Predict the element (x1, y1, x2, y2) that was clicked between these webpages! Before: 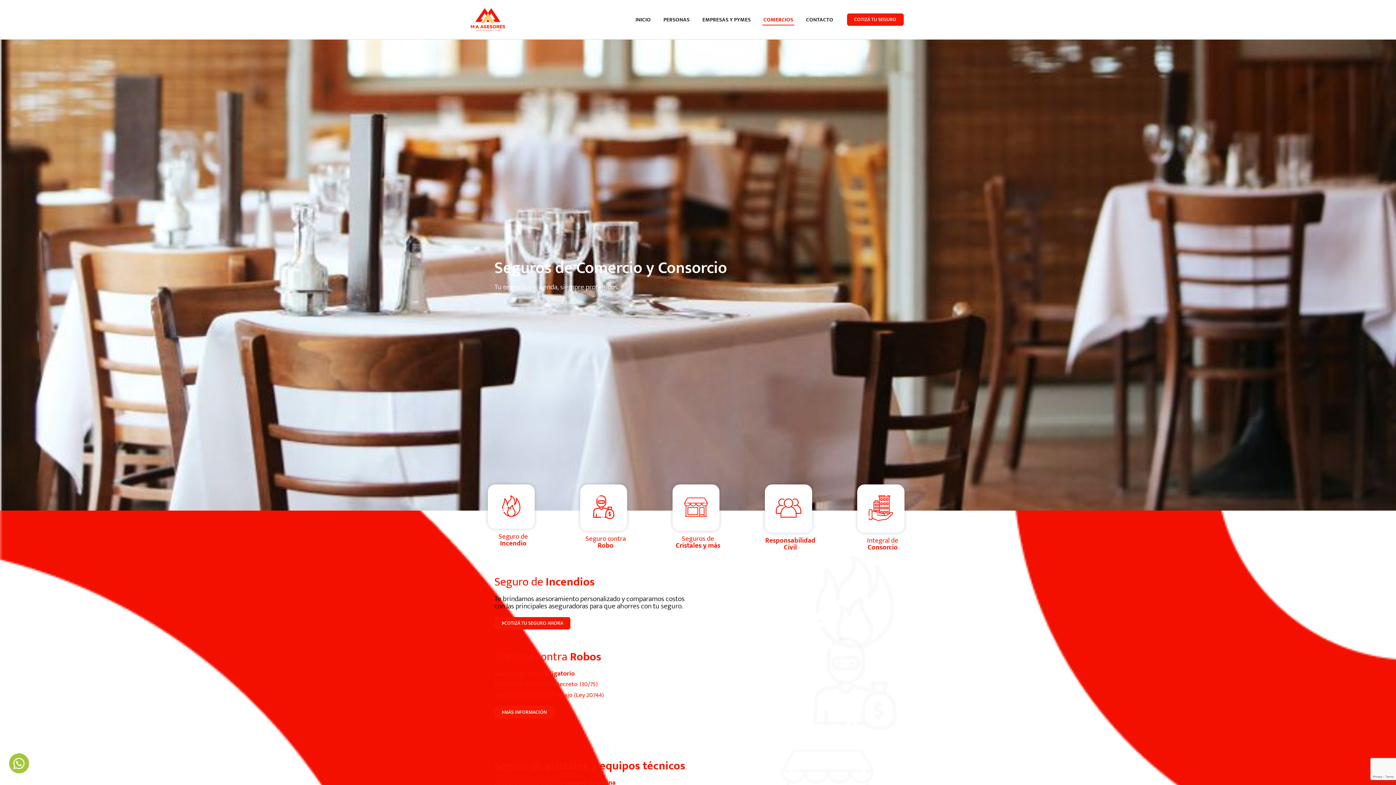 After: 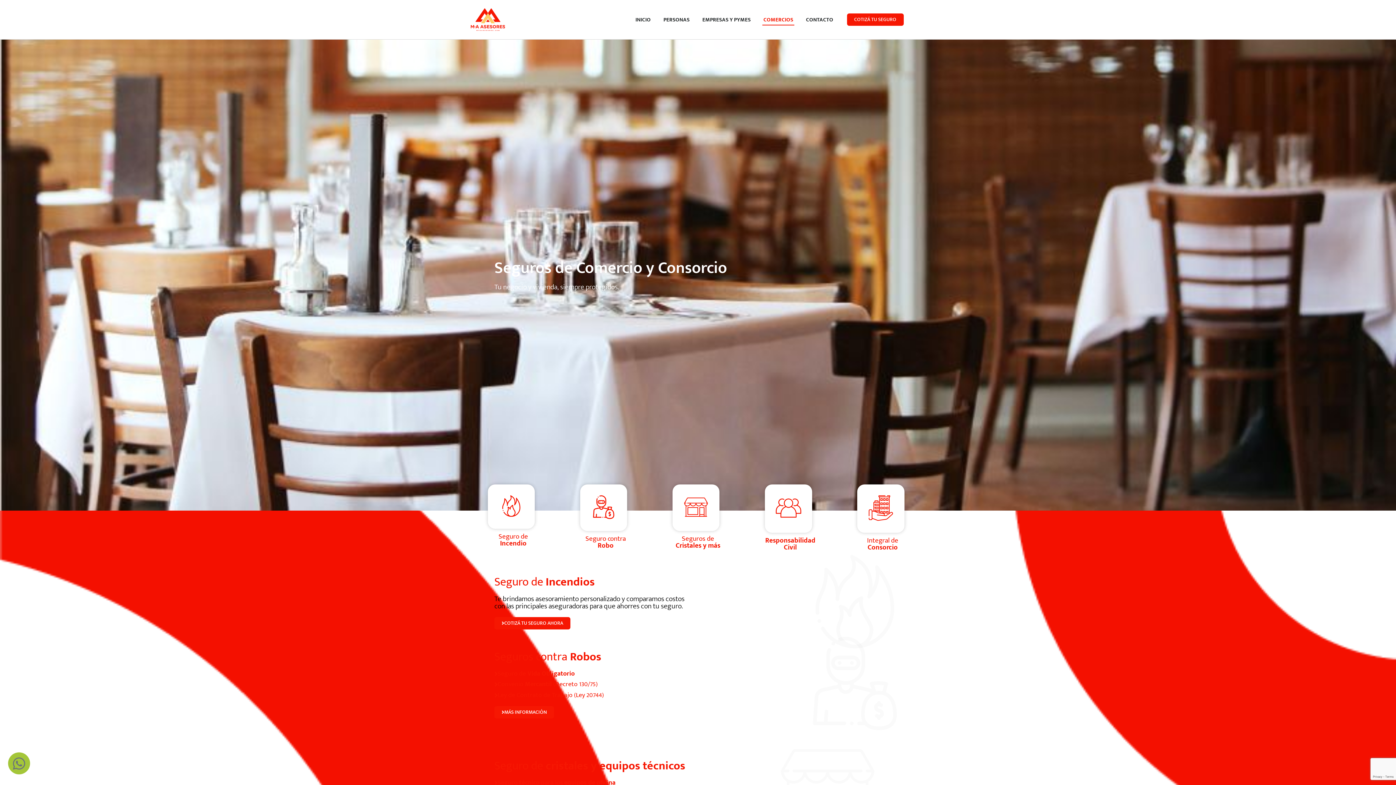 Action: bbox: (9, 753, 29, 773)